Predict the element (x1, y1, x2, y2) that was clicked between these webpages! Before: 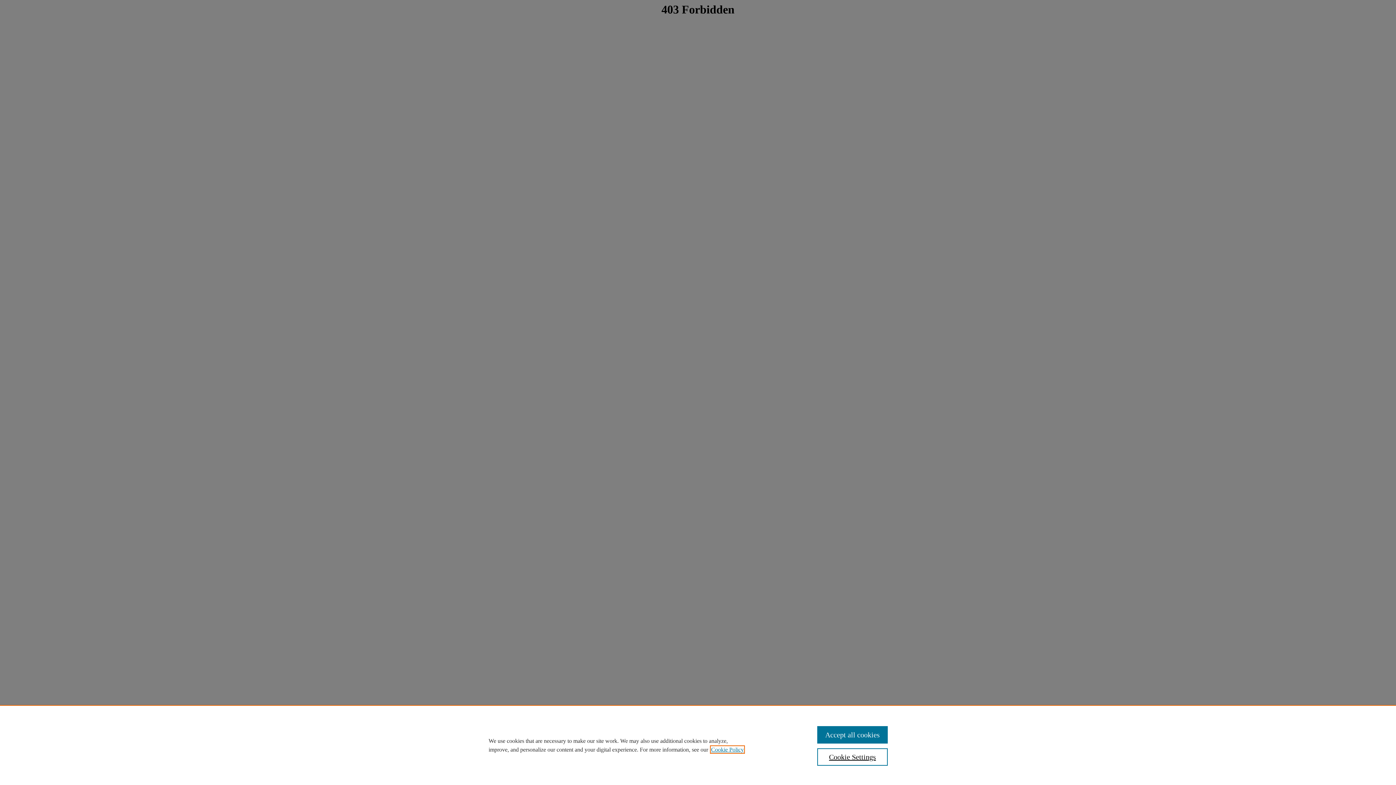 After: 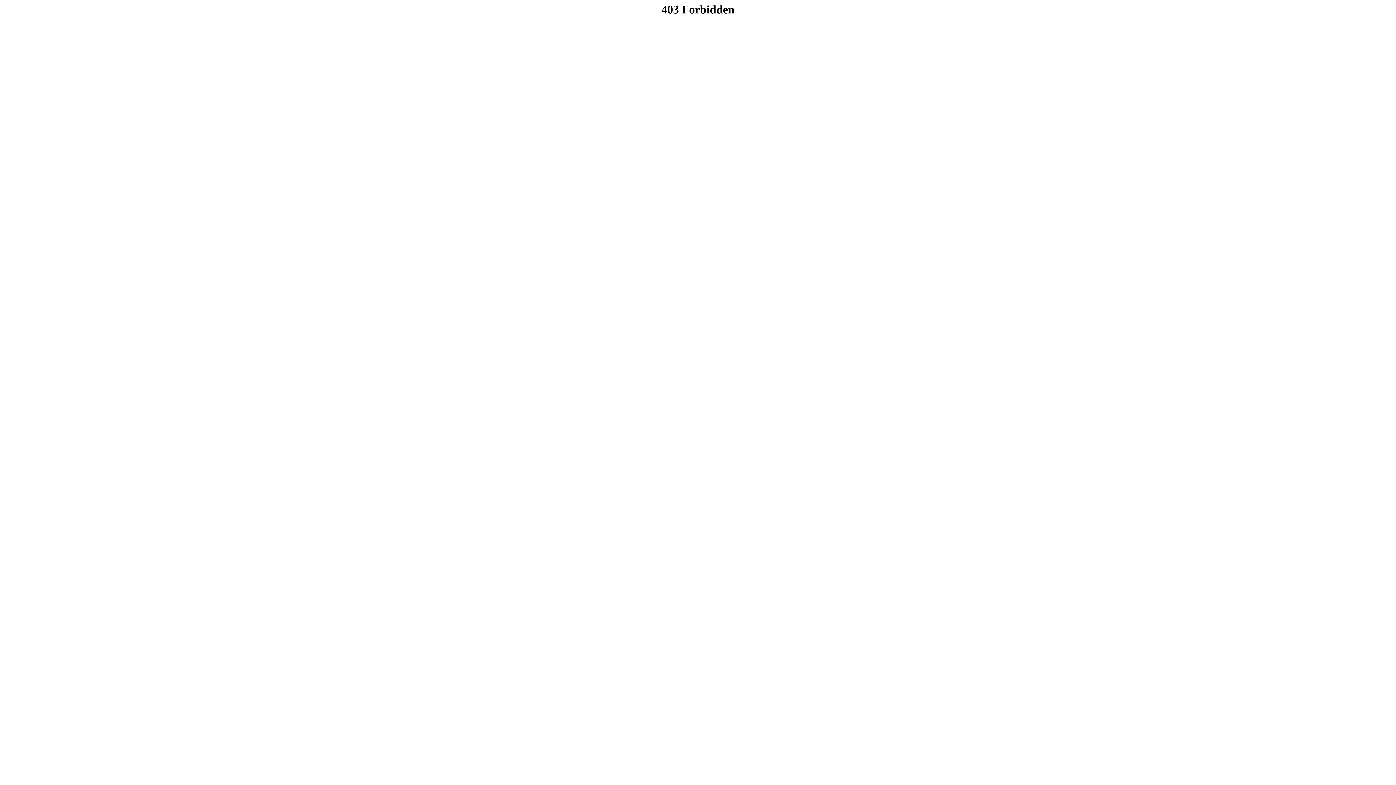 Action: bbox: (817, 726, 887, 744) label: Accept all cookies